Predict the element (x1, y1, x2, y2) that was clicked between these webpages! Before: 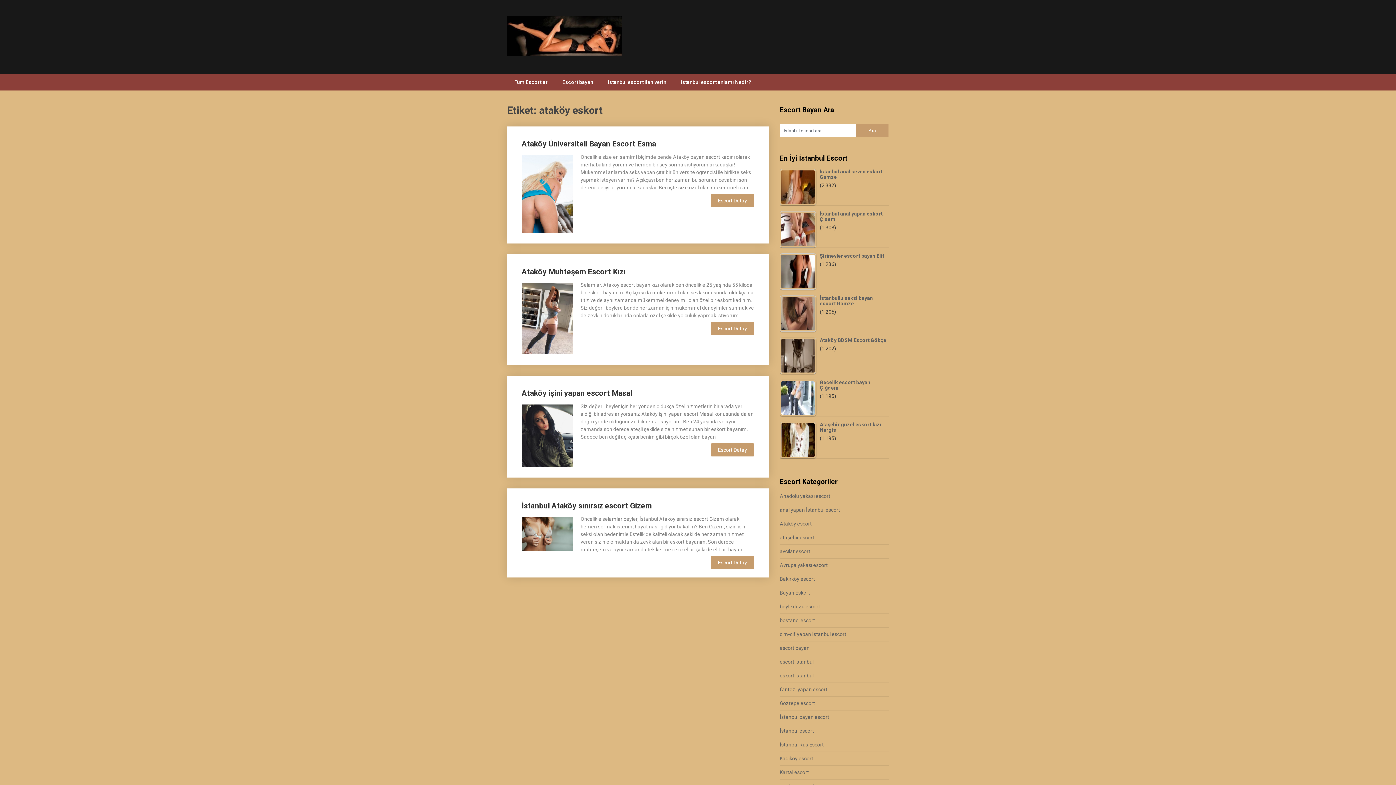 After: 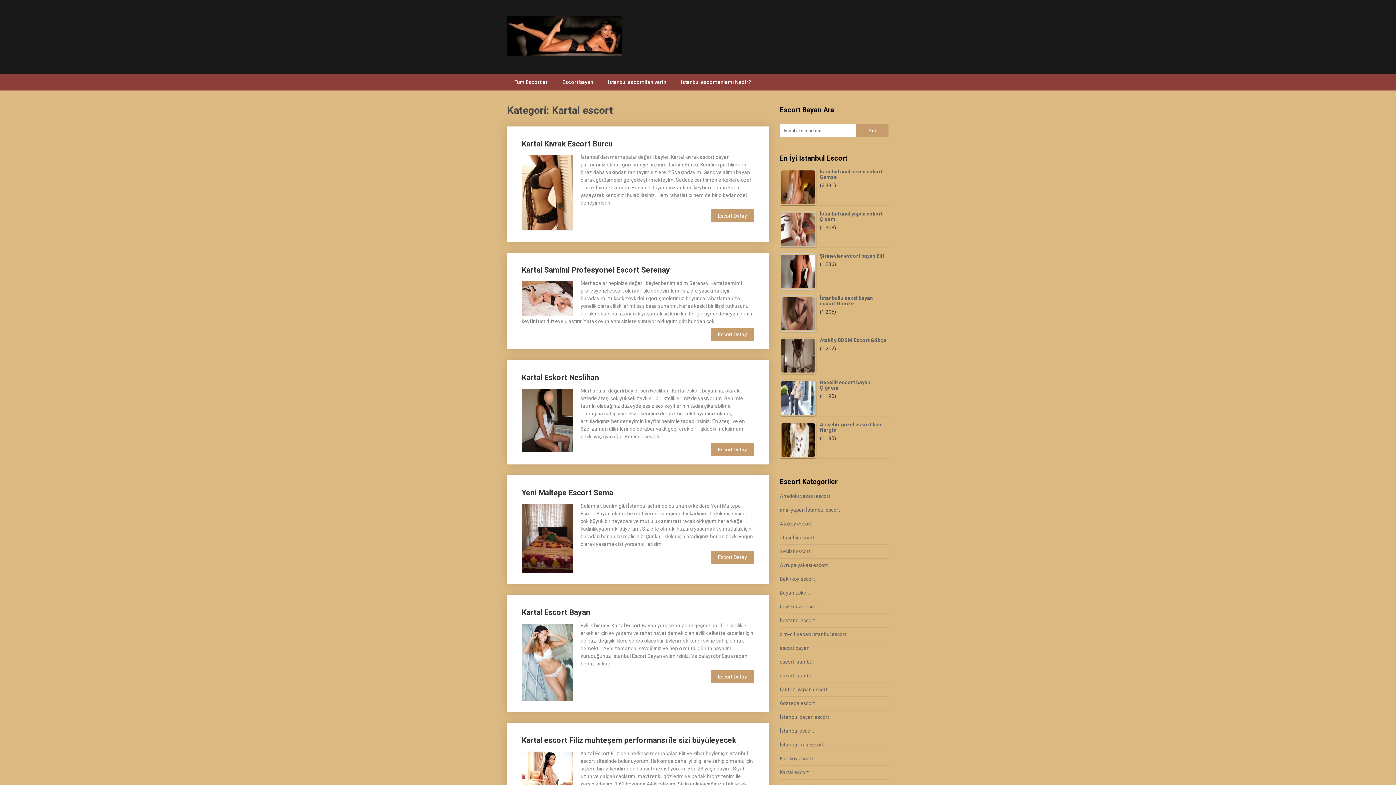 Action: bbox: (780, 769, 809, 775) label: Kartal escort